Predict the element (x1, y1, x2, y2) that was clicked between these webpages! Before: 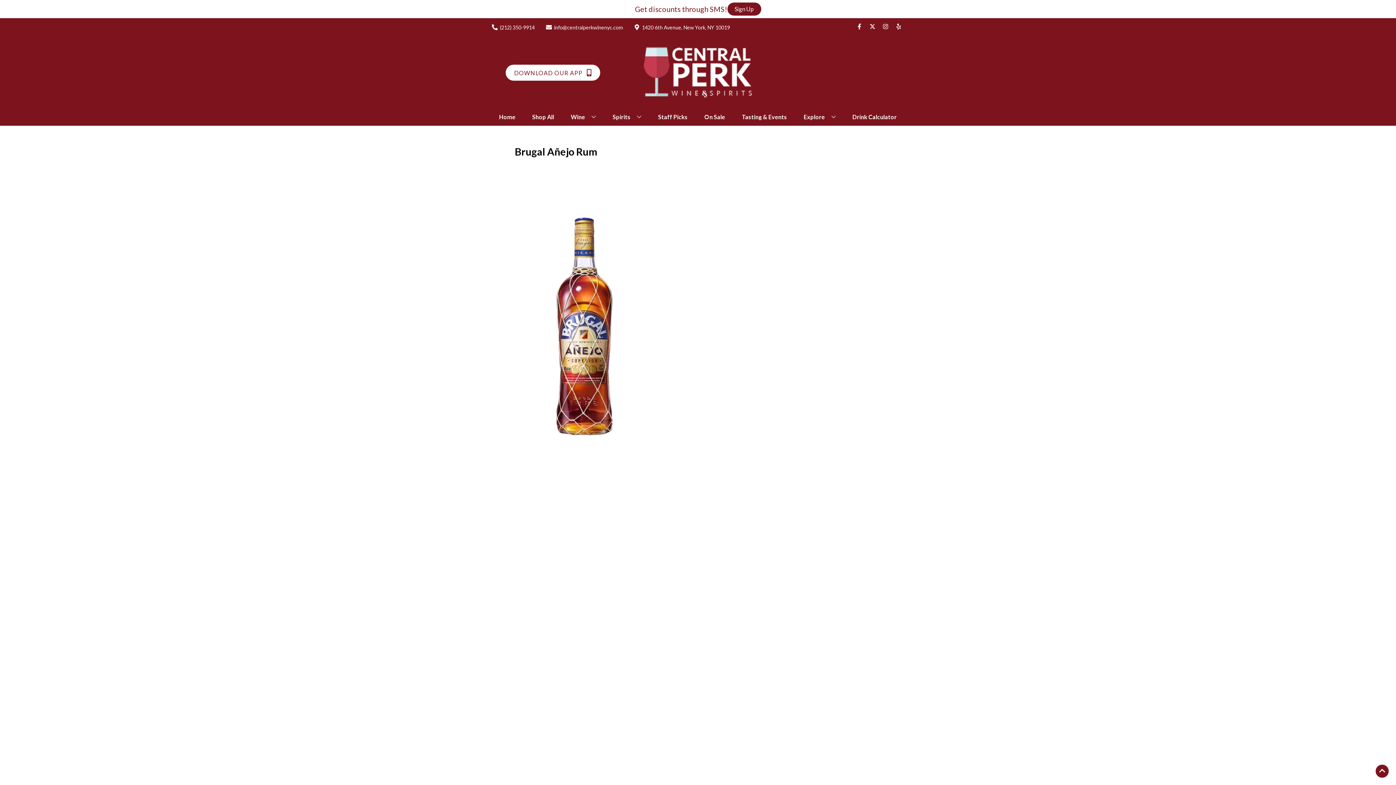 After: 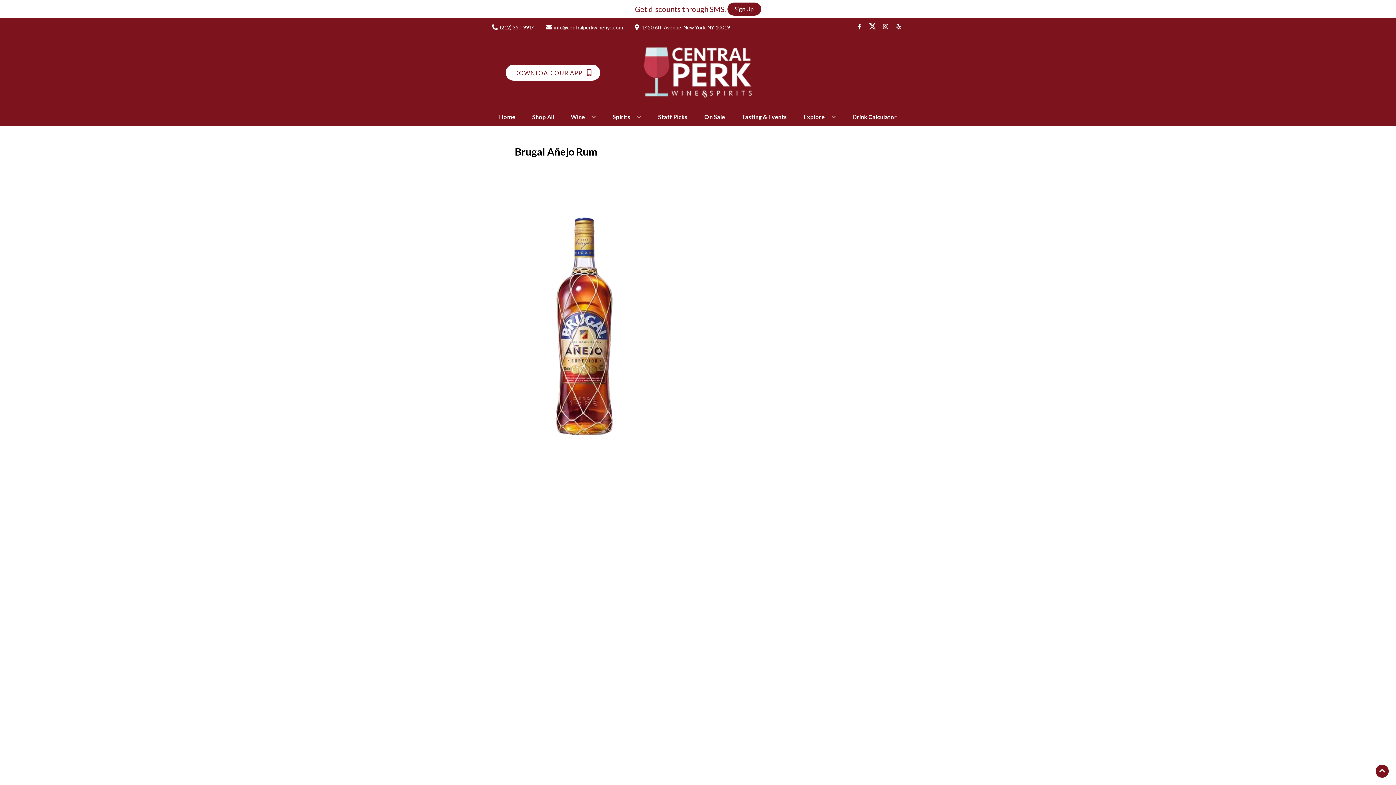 Action: bbox: (866, 23, 879, 30) label: Opens twitter in a new tab